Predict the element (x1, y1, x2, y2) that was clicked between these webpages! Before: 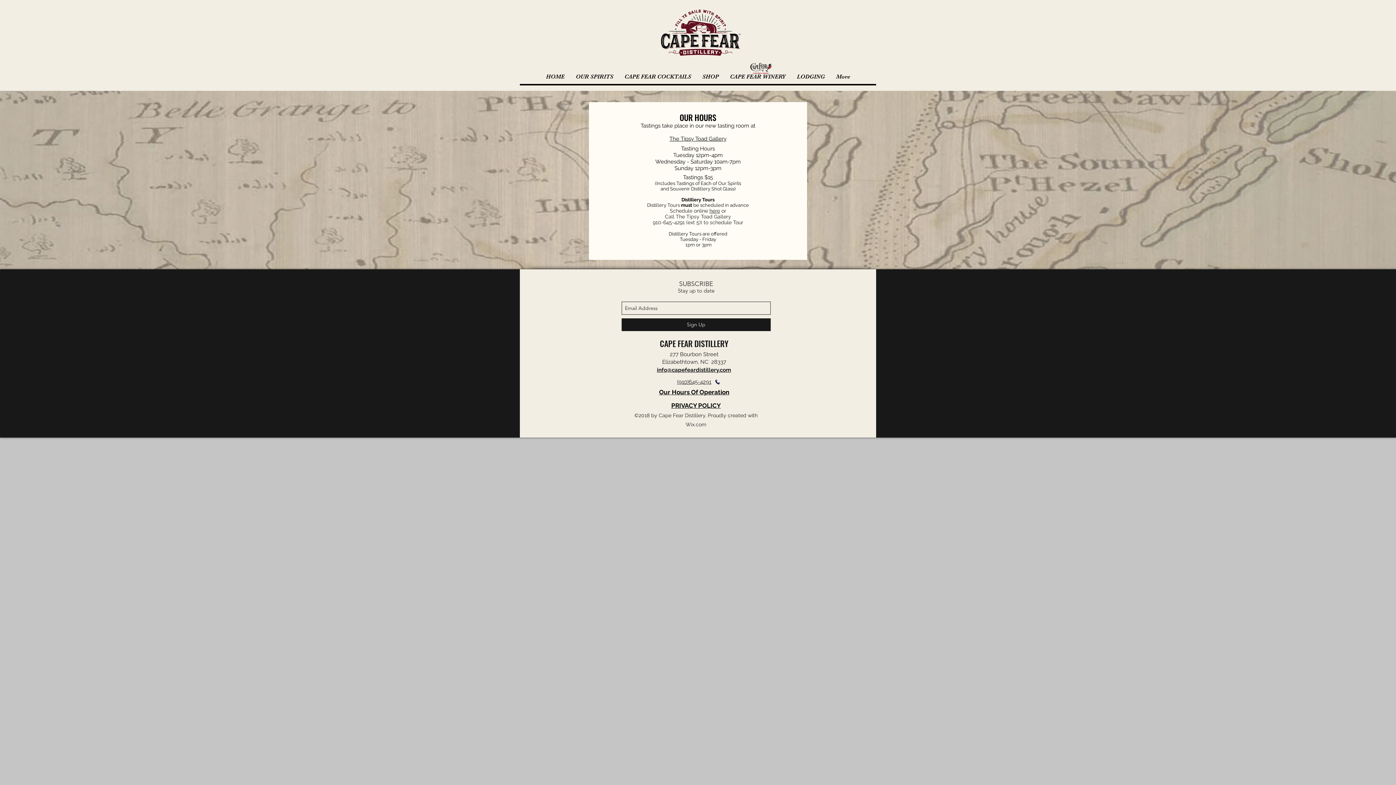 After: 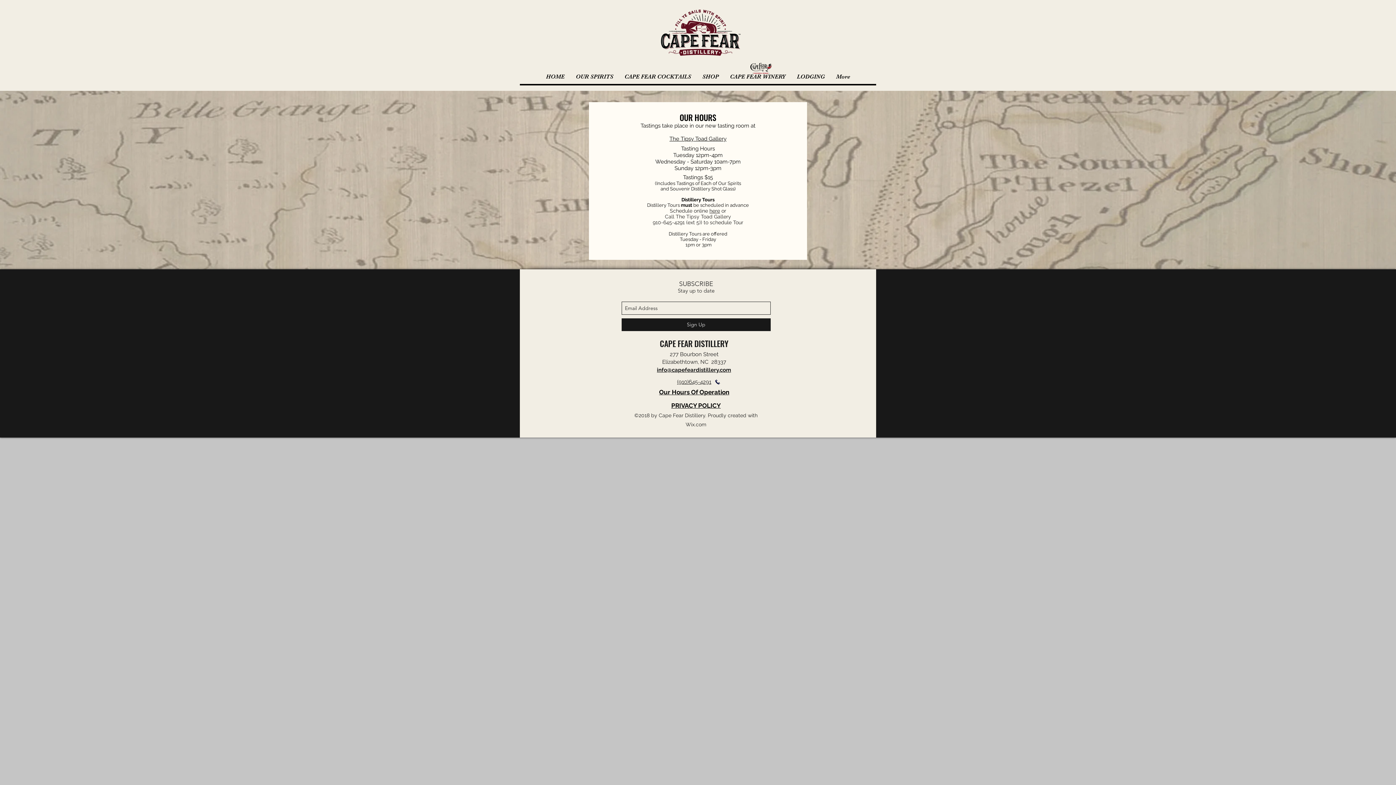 Action: bbox: (659, 389, 729, 396) label: Our Hours Of Operation